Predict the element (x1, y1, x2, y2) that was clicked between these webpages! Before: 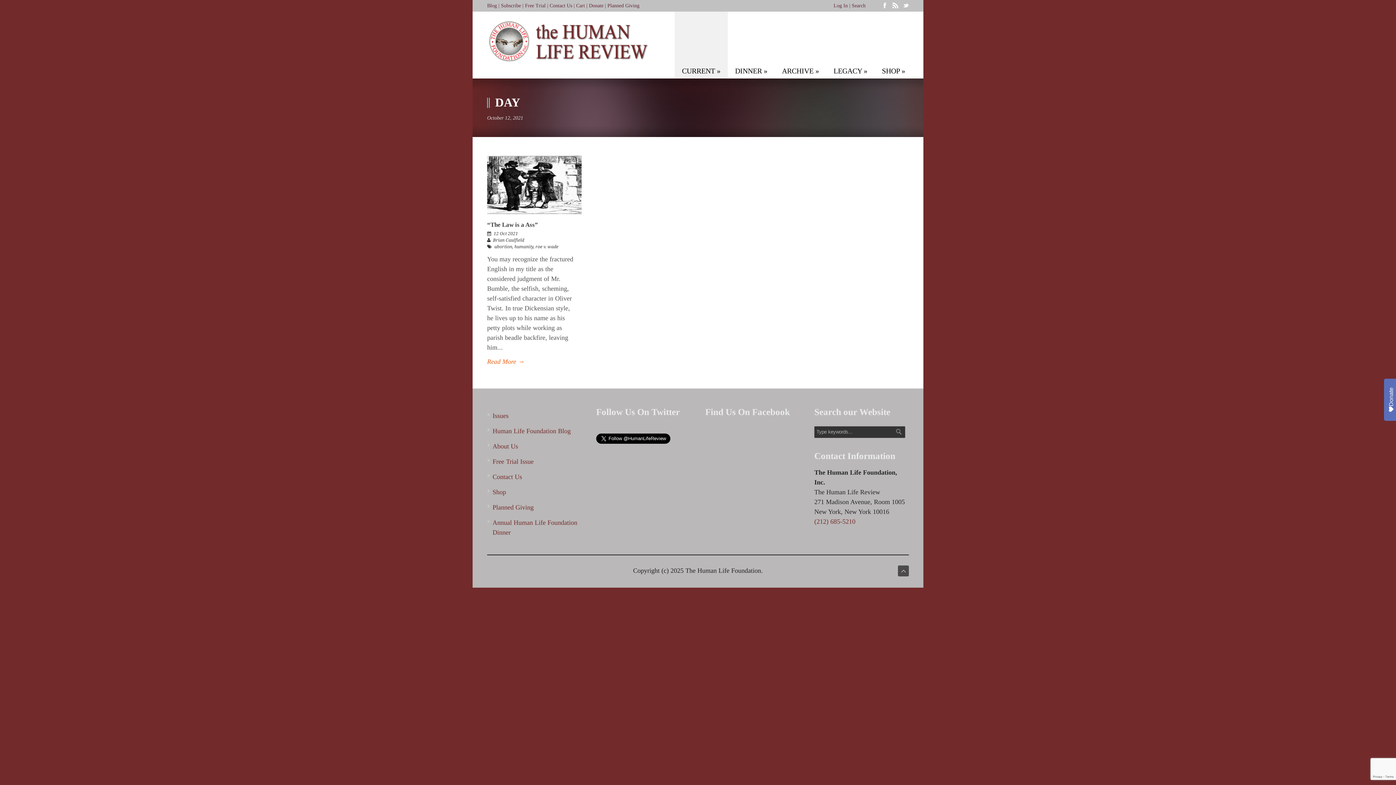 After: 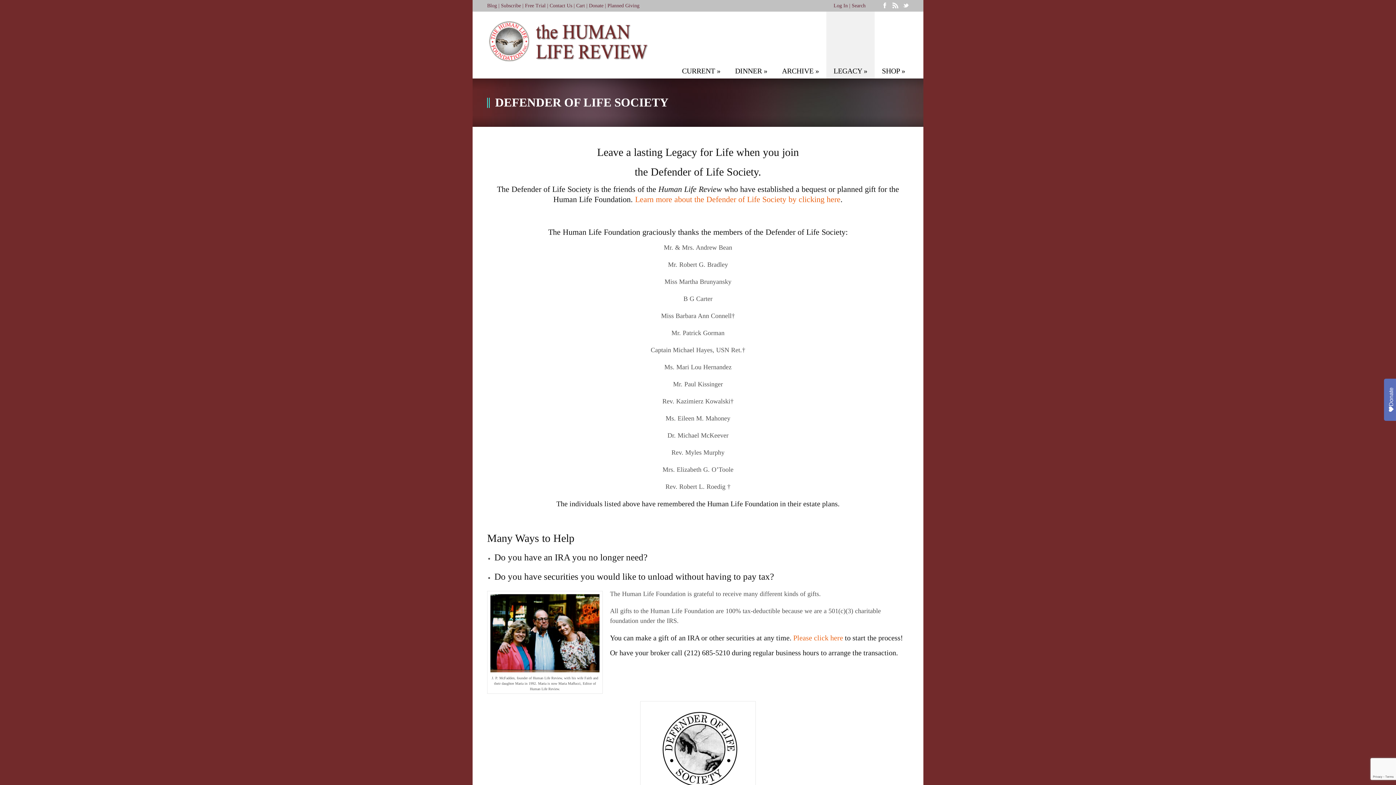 Action: label: Planned Giving bbox: (607, 2, 639, 8)